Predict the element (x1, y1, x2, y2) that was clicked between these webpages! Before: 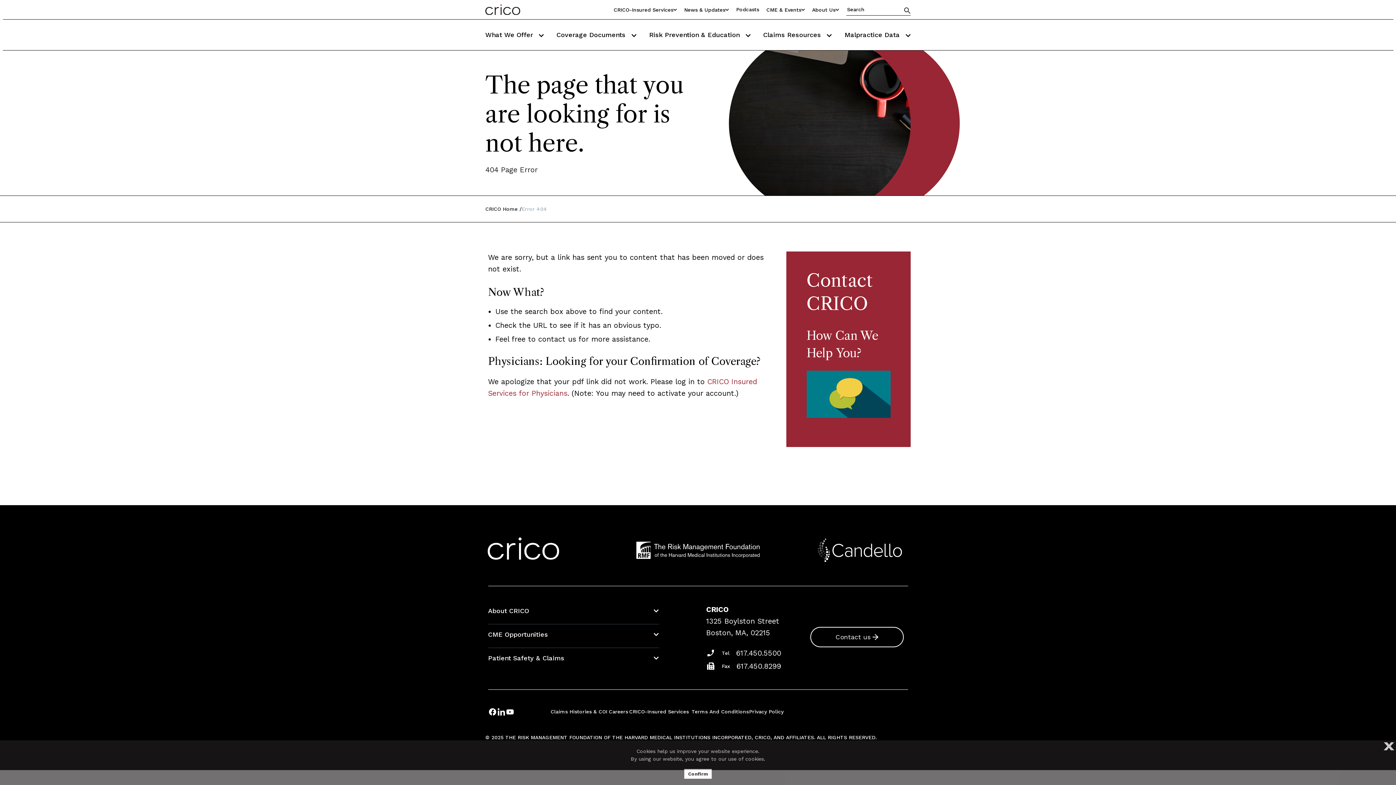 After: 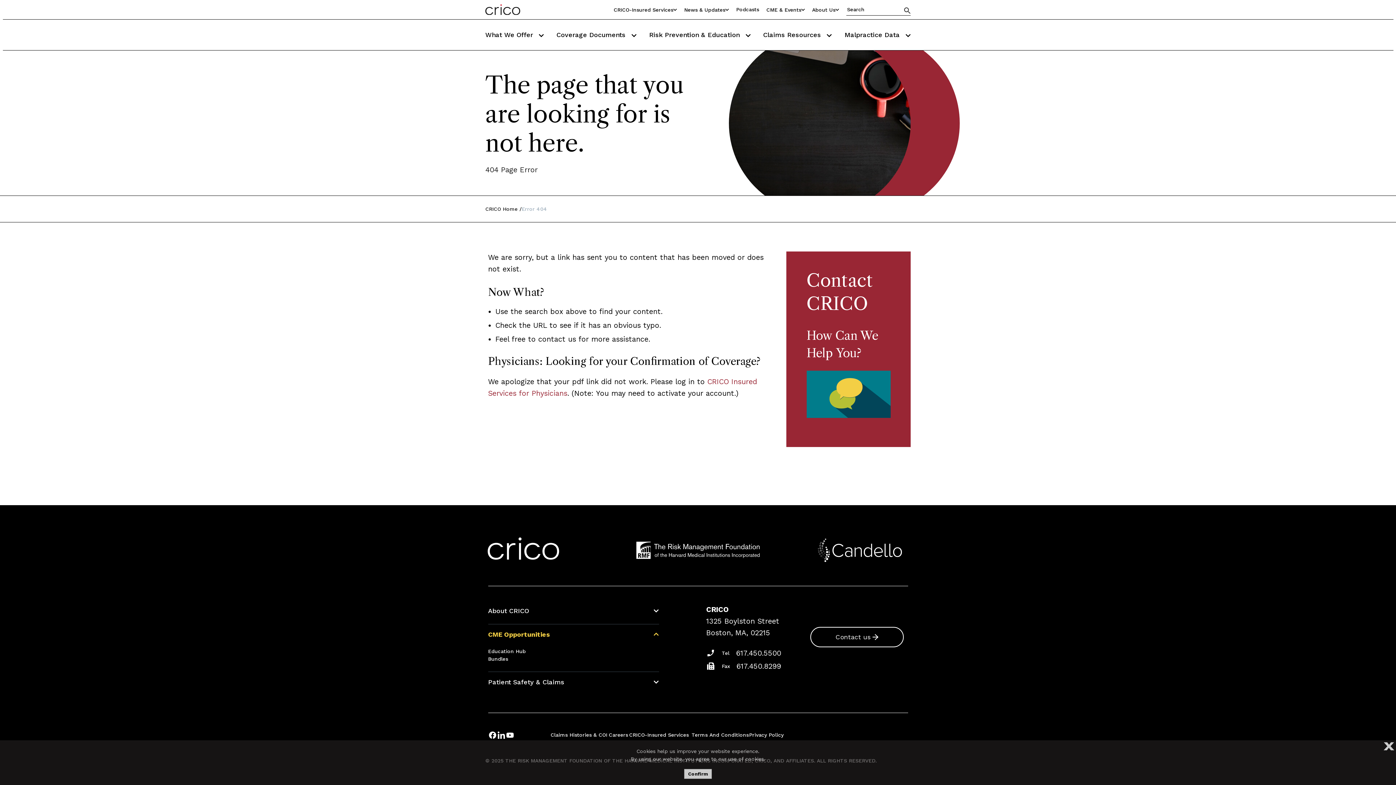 Action: label: CME Opportunities bbox: (488, 630, 659, 639)